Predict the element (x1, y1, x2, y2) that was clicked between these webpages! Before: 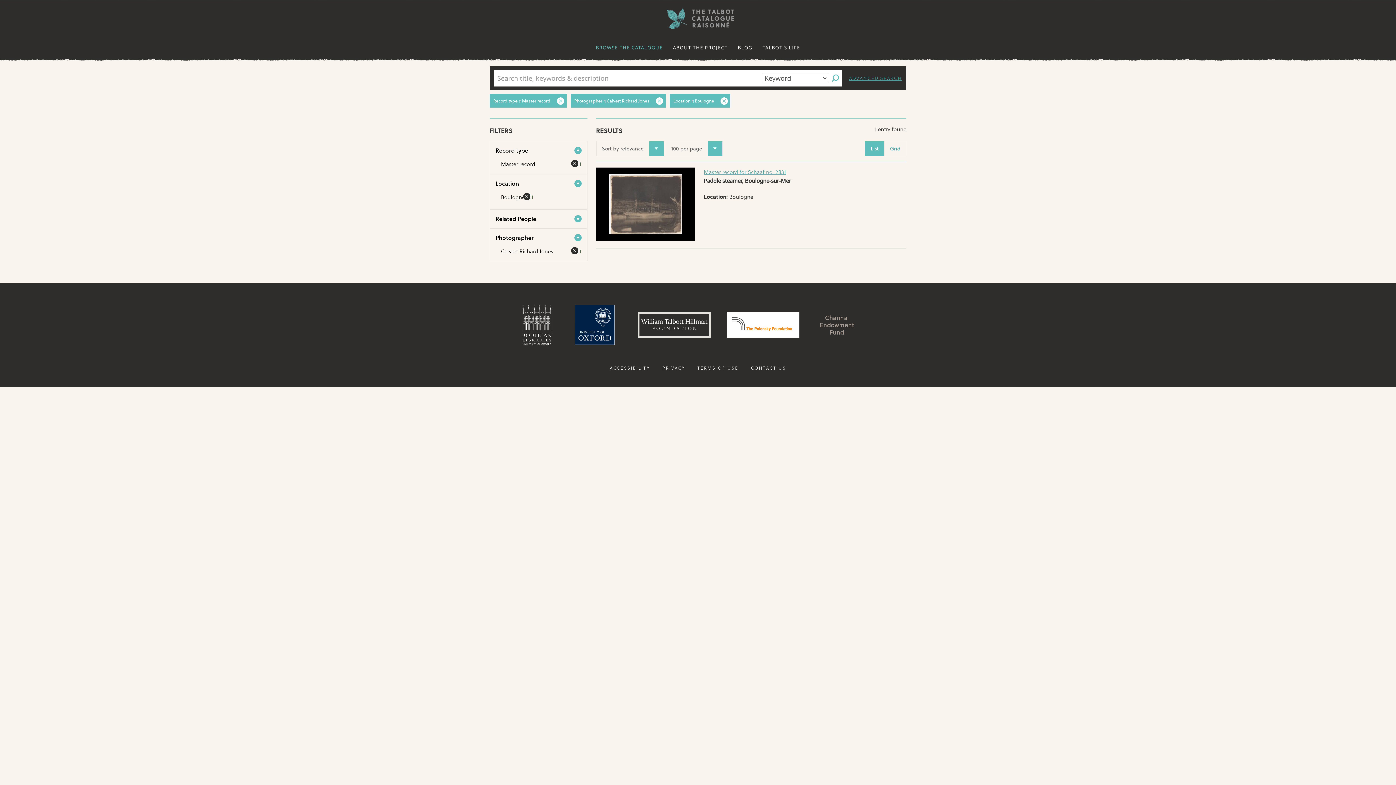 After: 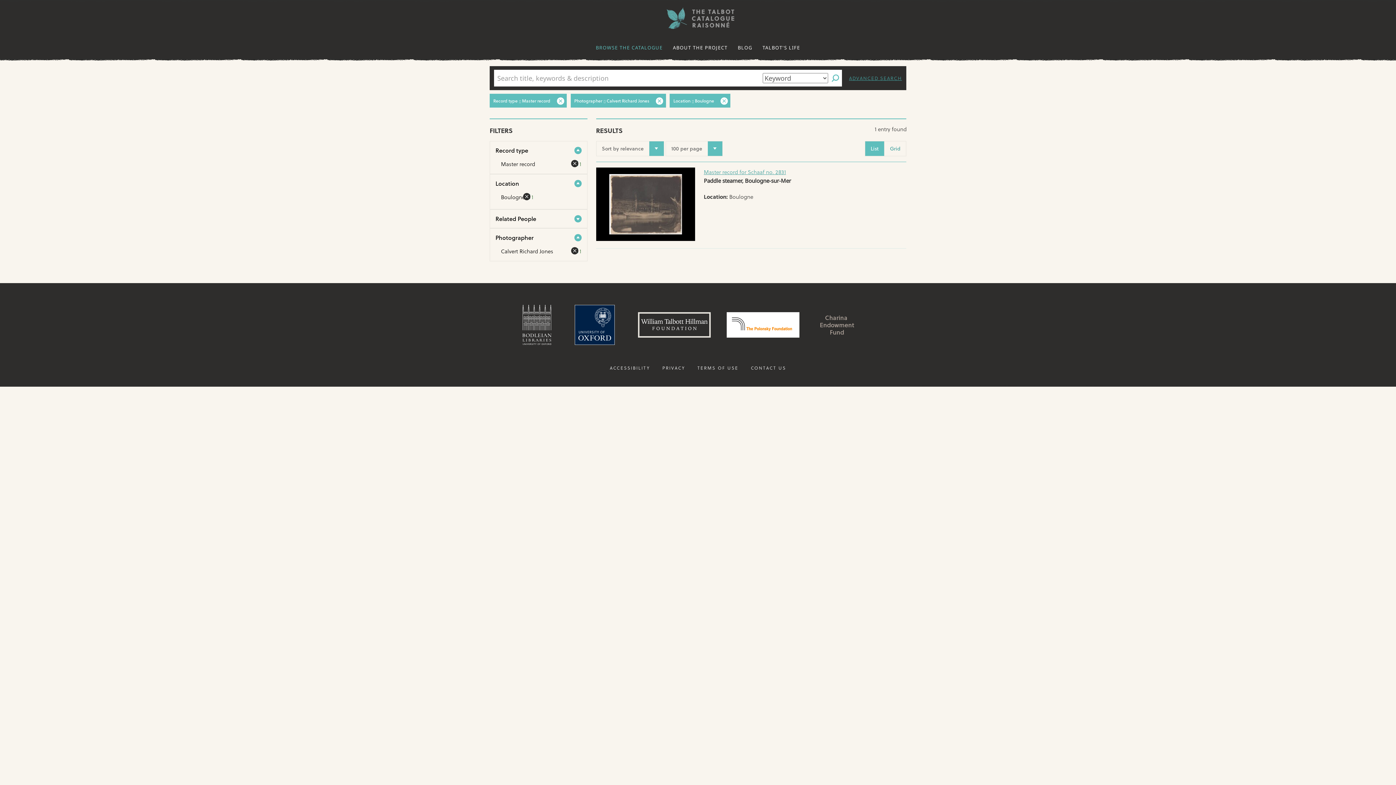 Action: label: Bodleian Libraries, University of Oxford bbox: (522, 305, 551, 345)